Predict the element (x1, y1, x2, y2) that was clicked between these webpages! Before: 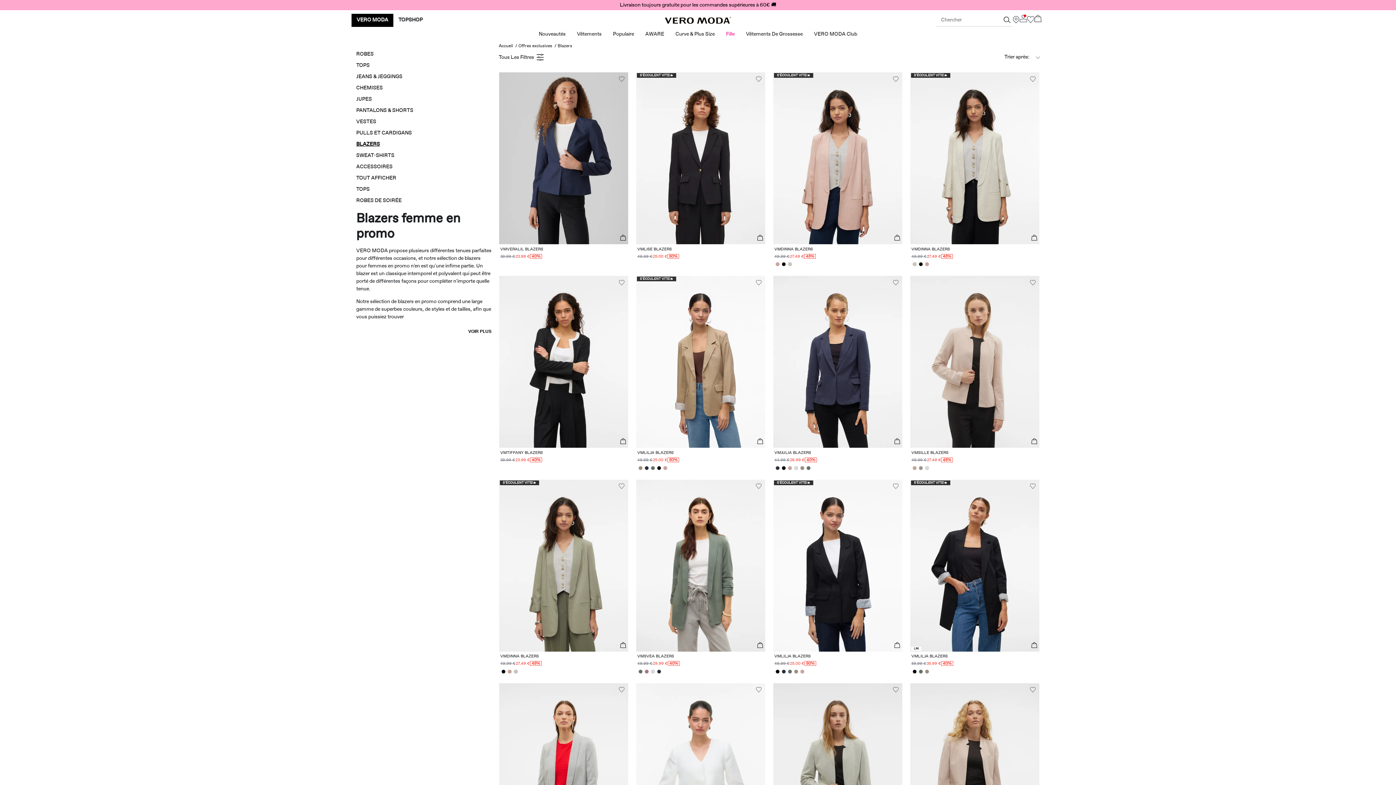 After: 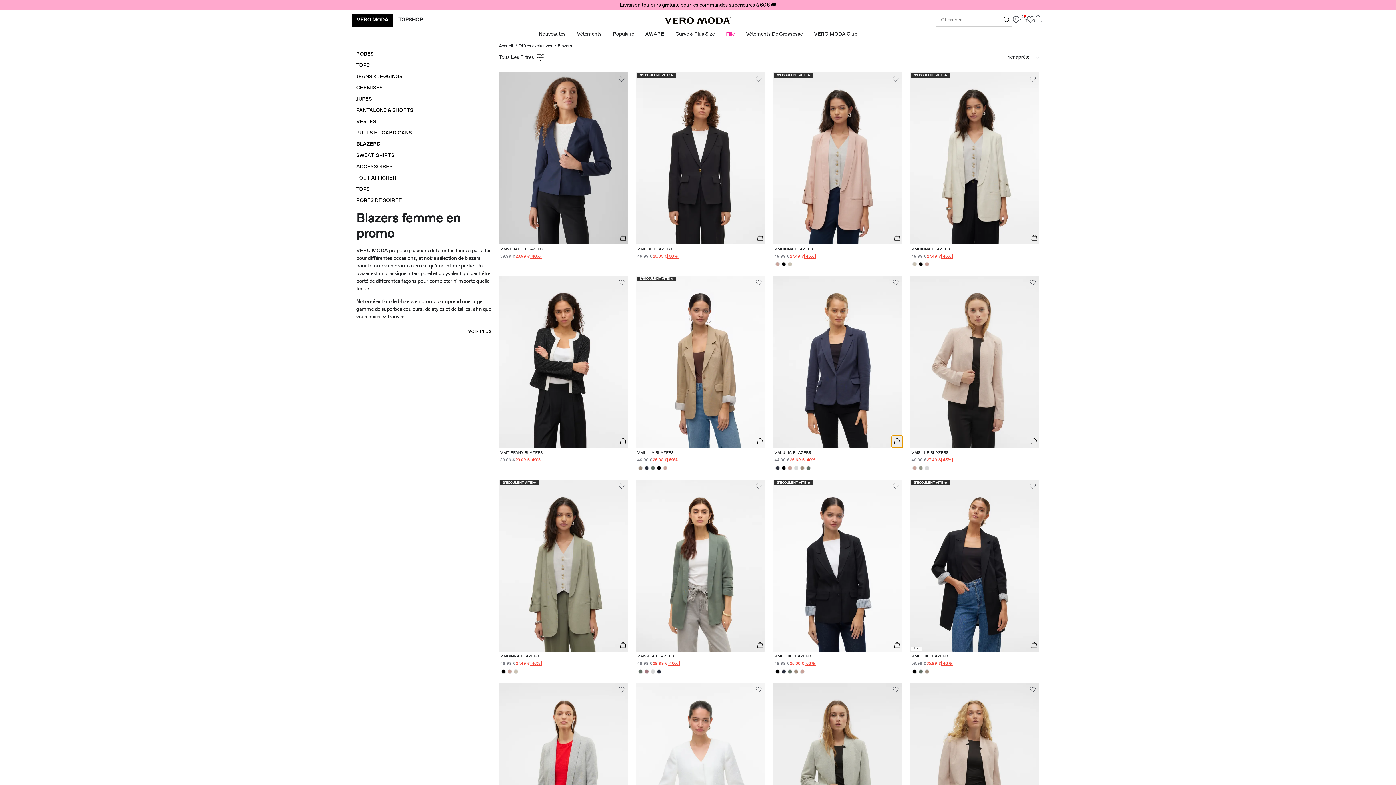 Action: bbox: (891, 436, 902, 448)